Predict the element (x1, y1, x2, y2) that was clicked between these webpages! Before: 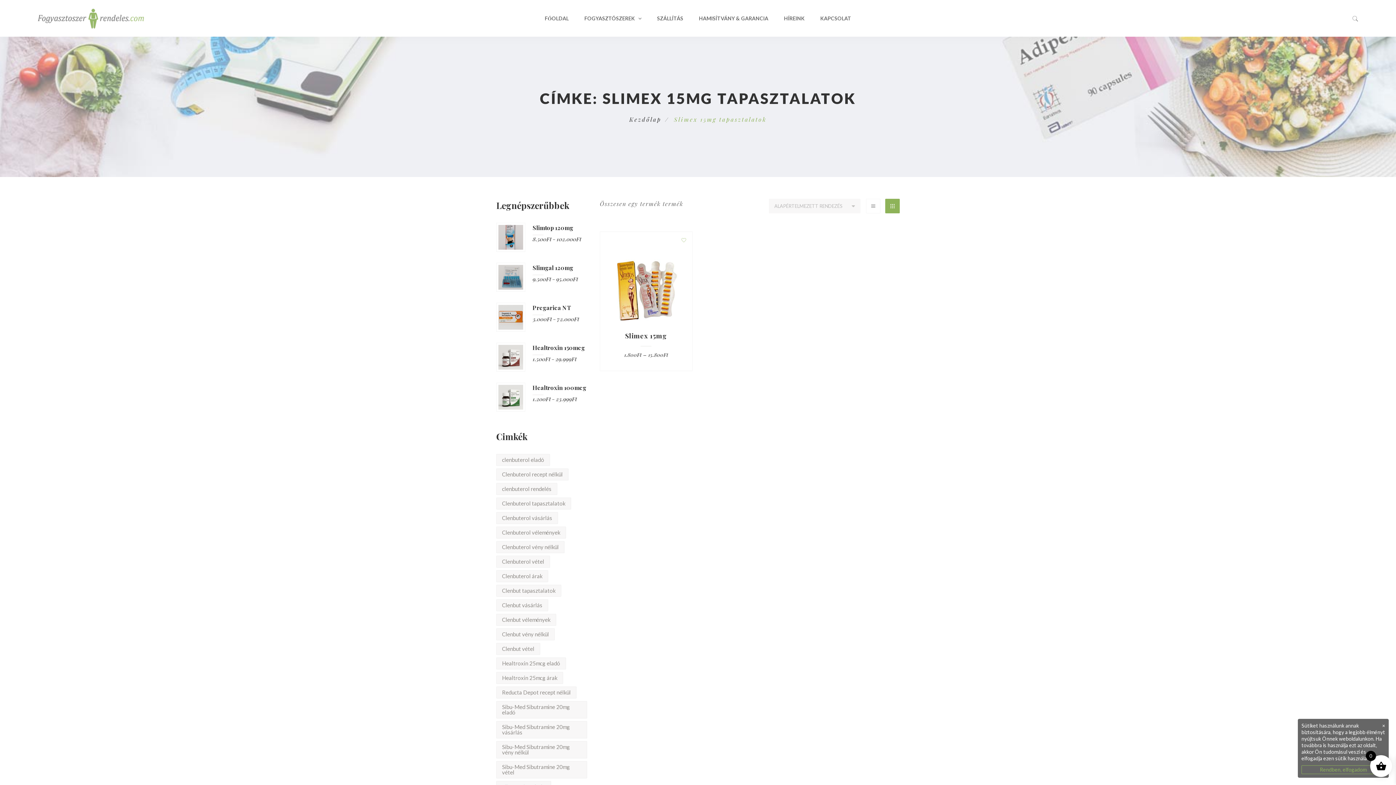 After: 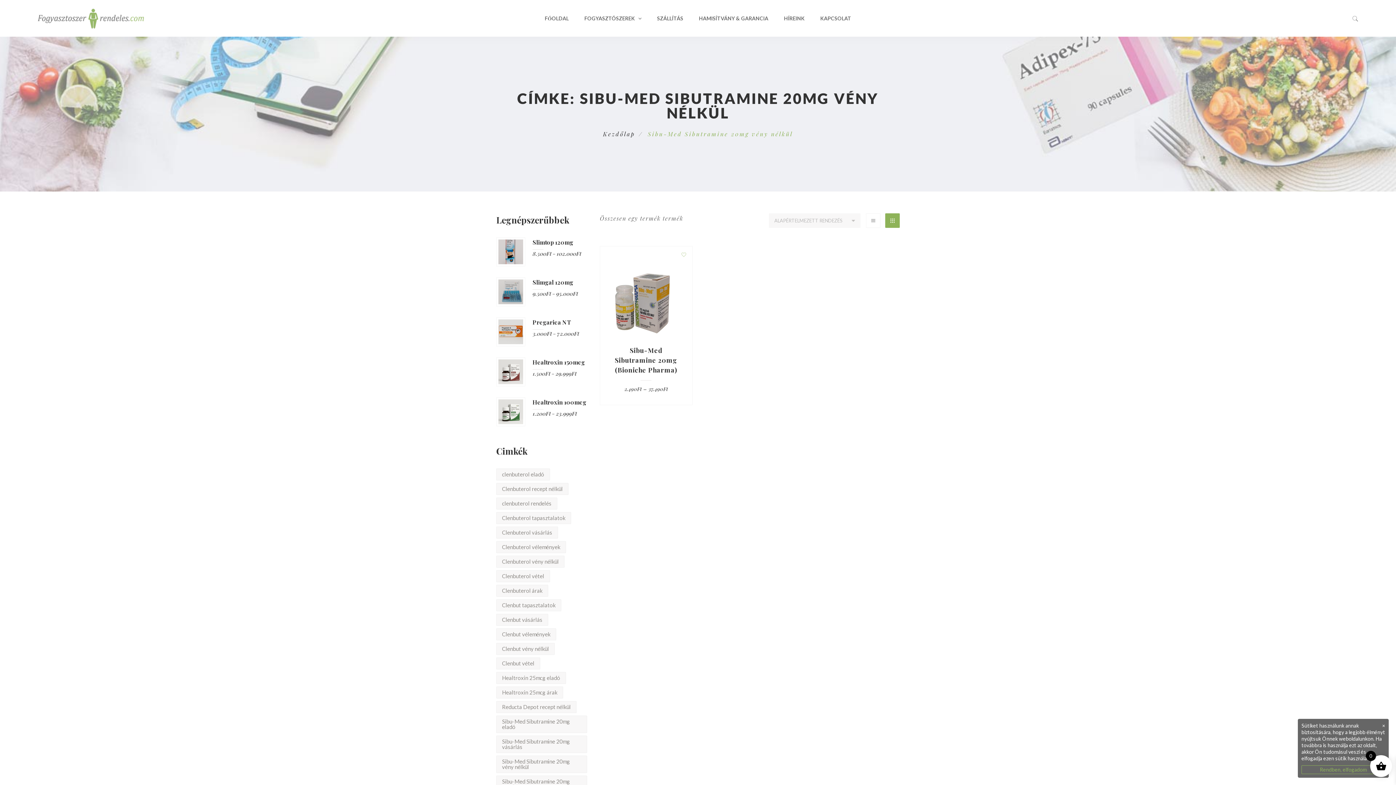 Action: label: Sibu-Med Sibutramine 20mg vény nélkül (1 termék) bbox: (496, 741, 587, 758)